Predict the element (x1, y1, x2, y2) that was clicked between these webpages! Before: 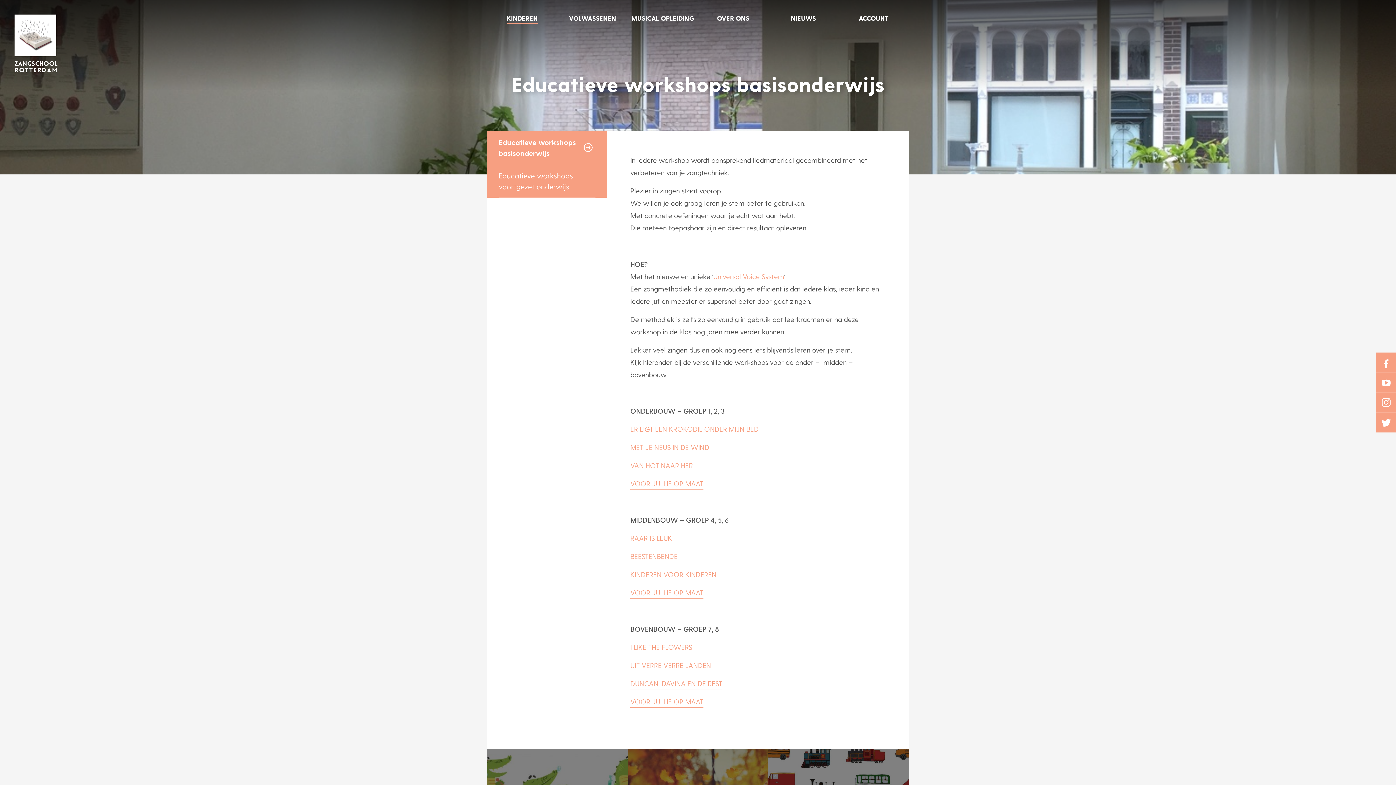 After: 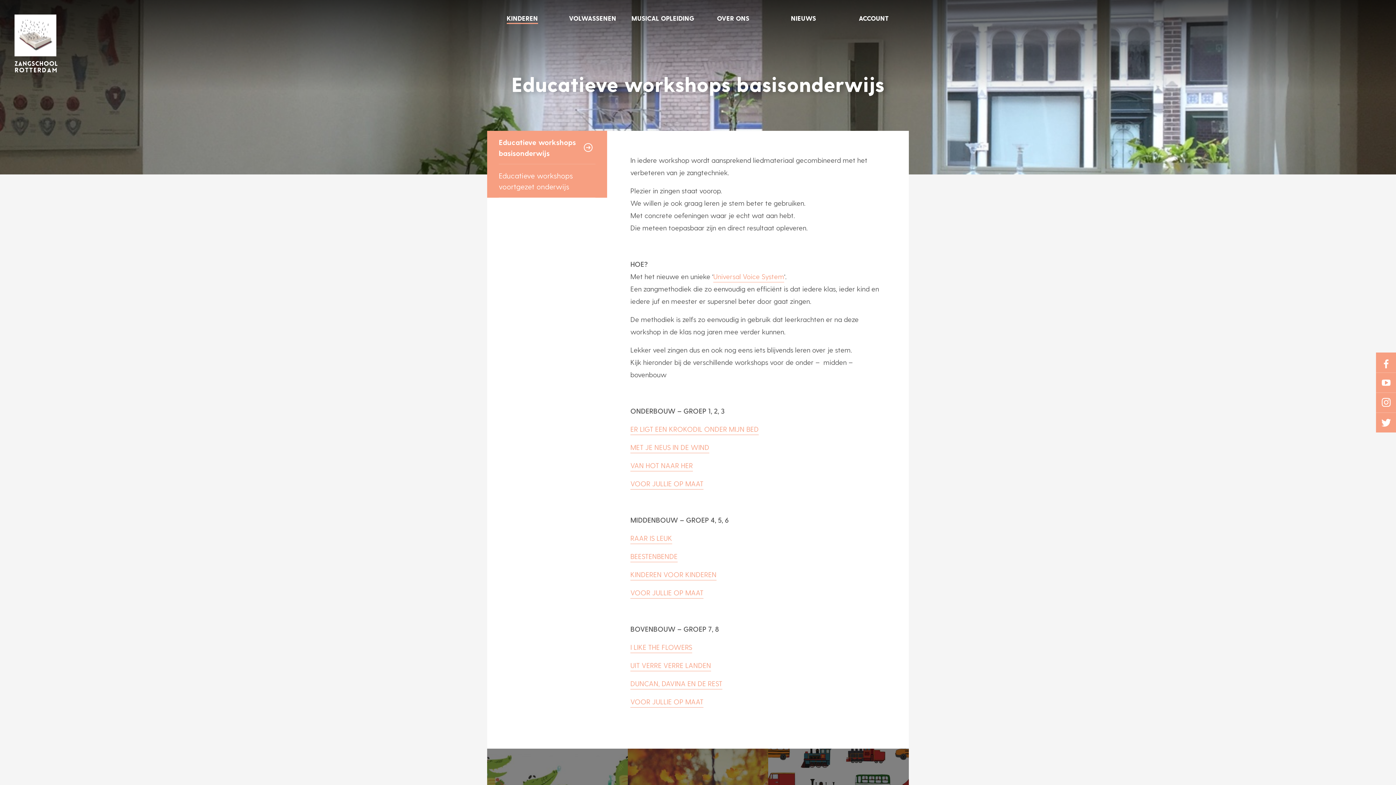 Action: bbox: (1376, 372, 1396, 392)